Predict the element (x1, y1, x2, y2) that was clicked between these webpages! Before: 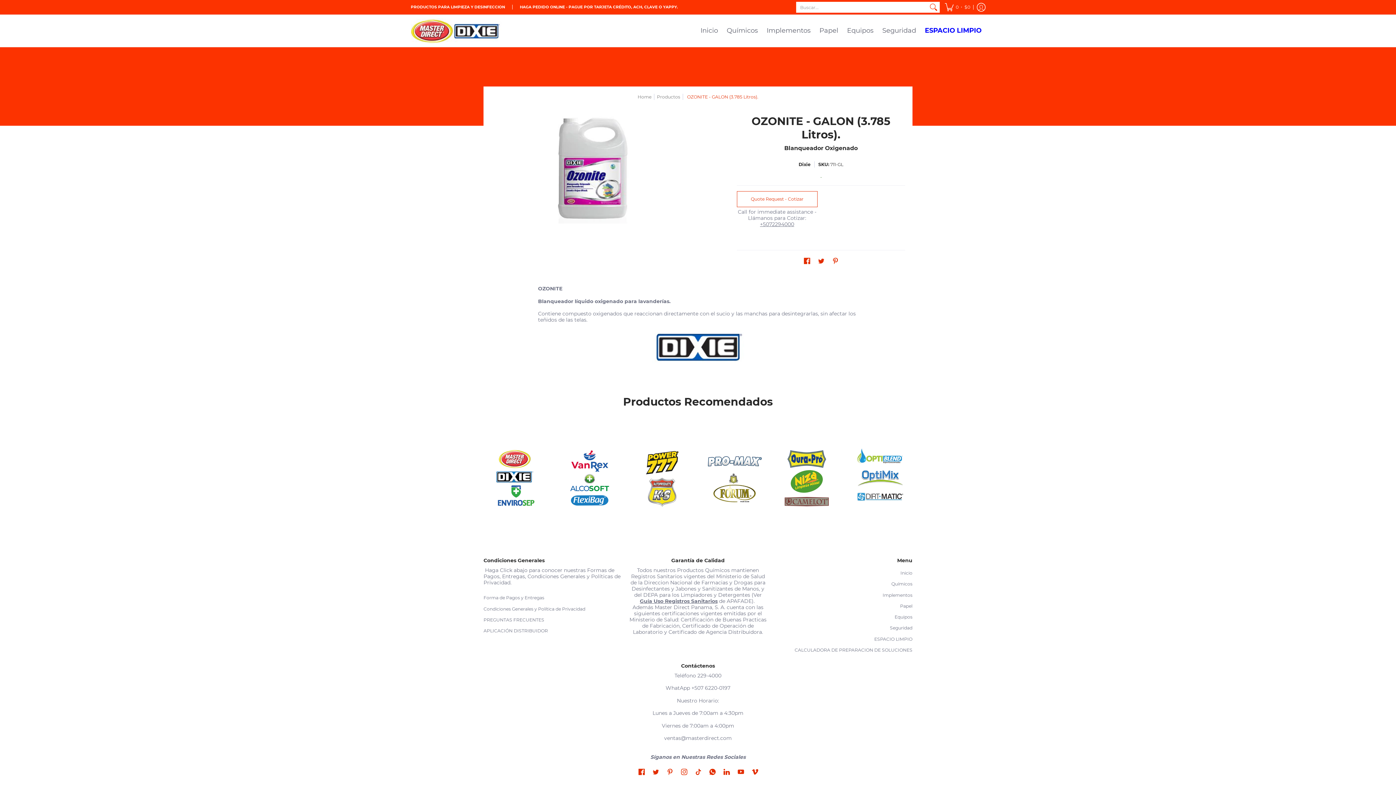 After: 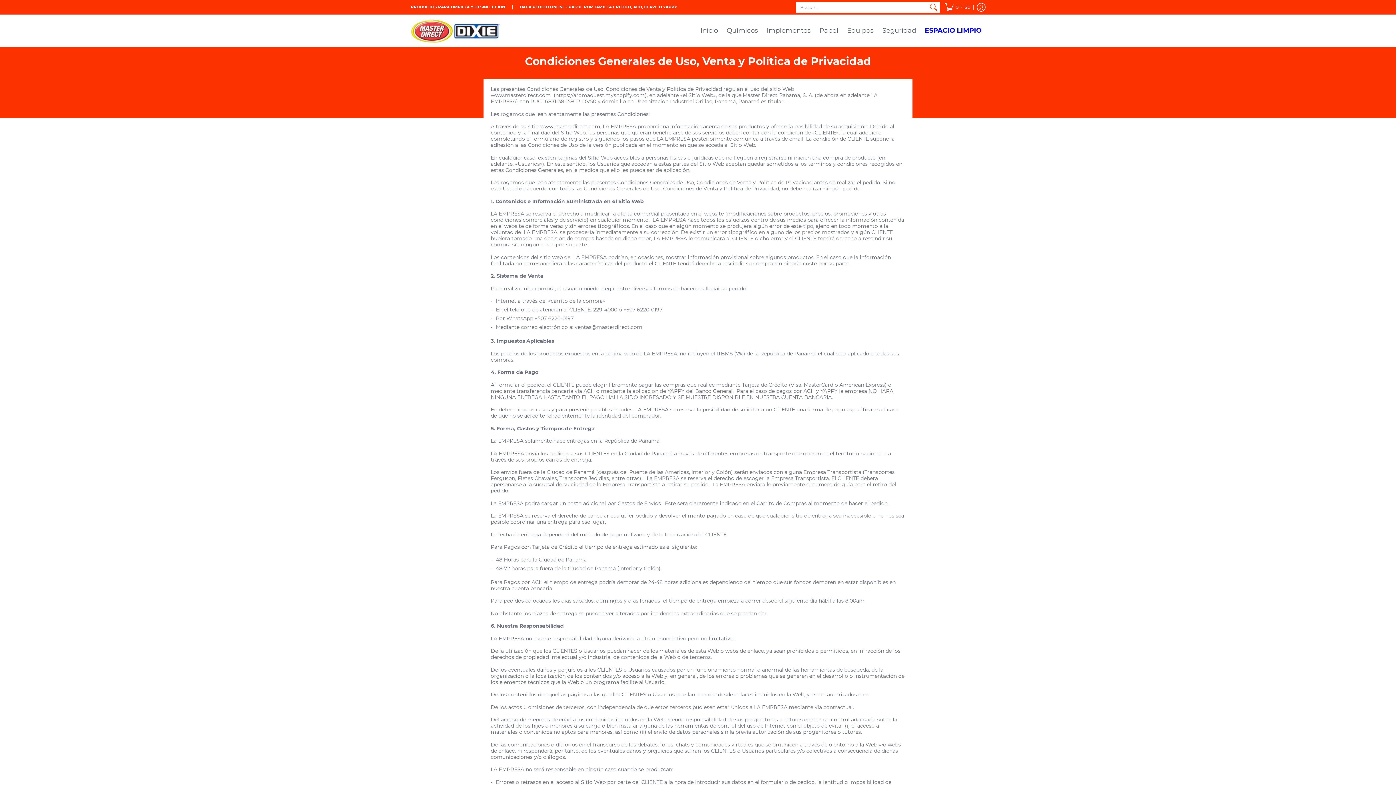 Action: label: Condiciones Generales y Política de Privacidad bbox: (483, 606, 585, 611)